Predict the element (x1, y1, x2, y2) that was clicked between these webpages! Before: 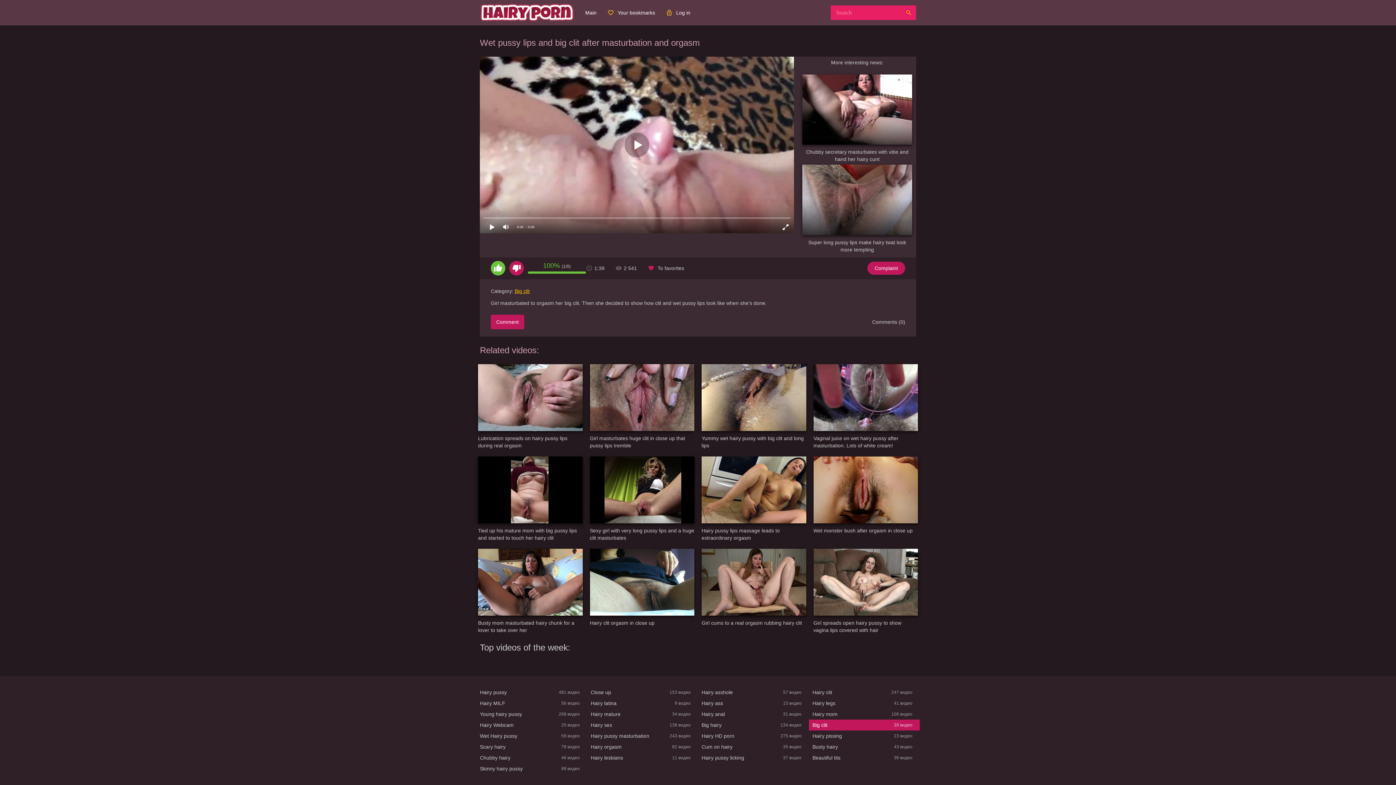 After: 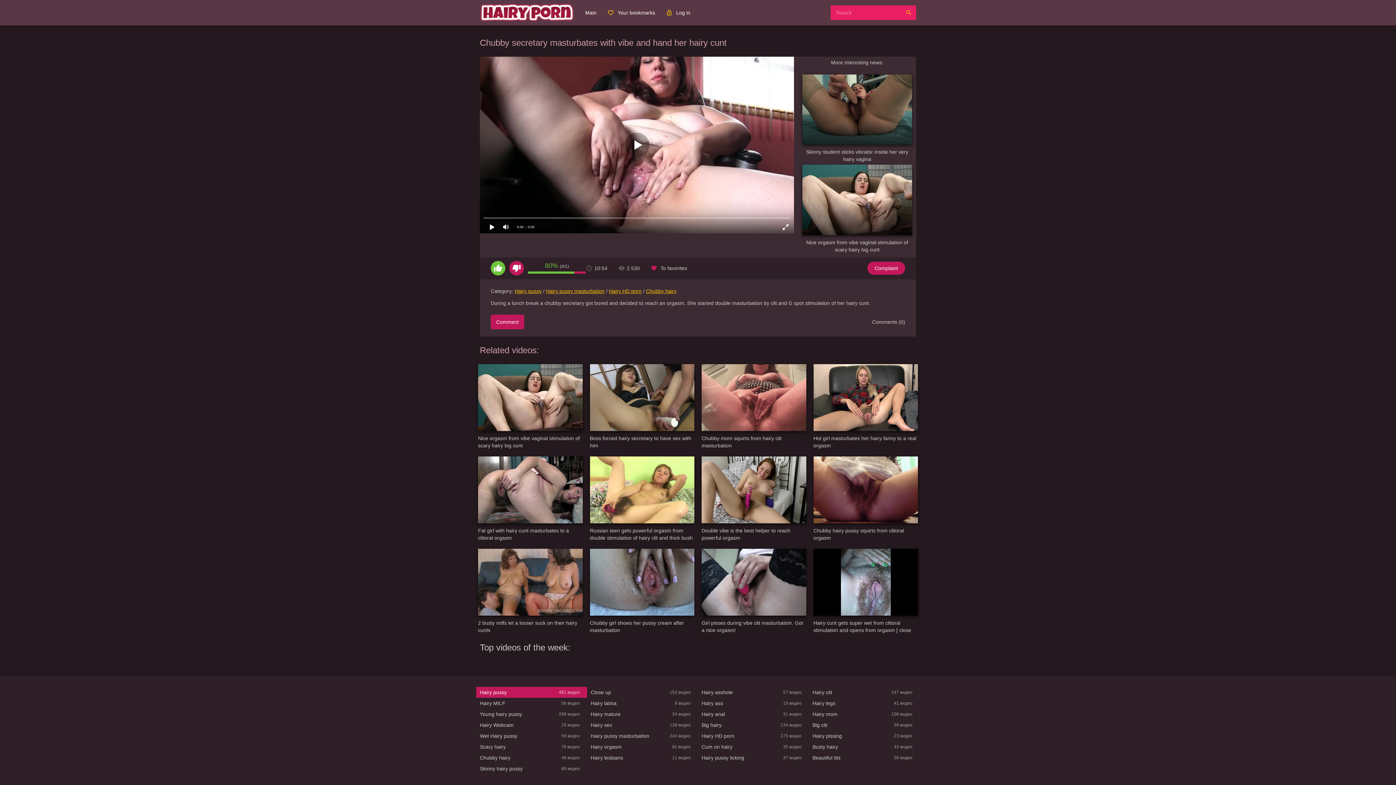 Action: label: Chubby secretary masturbates with vibe and hand her hairy cunt bbox: (802, 74, 912, 163)